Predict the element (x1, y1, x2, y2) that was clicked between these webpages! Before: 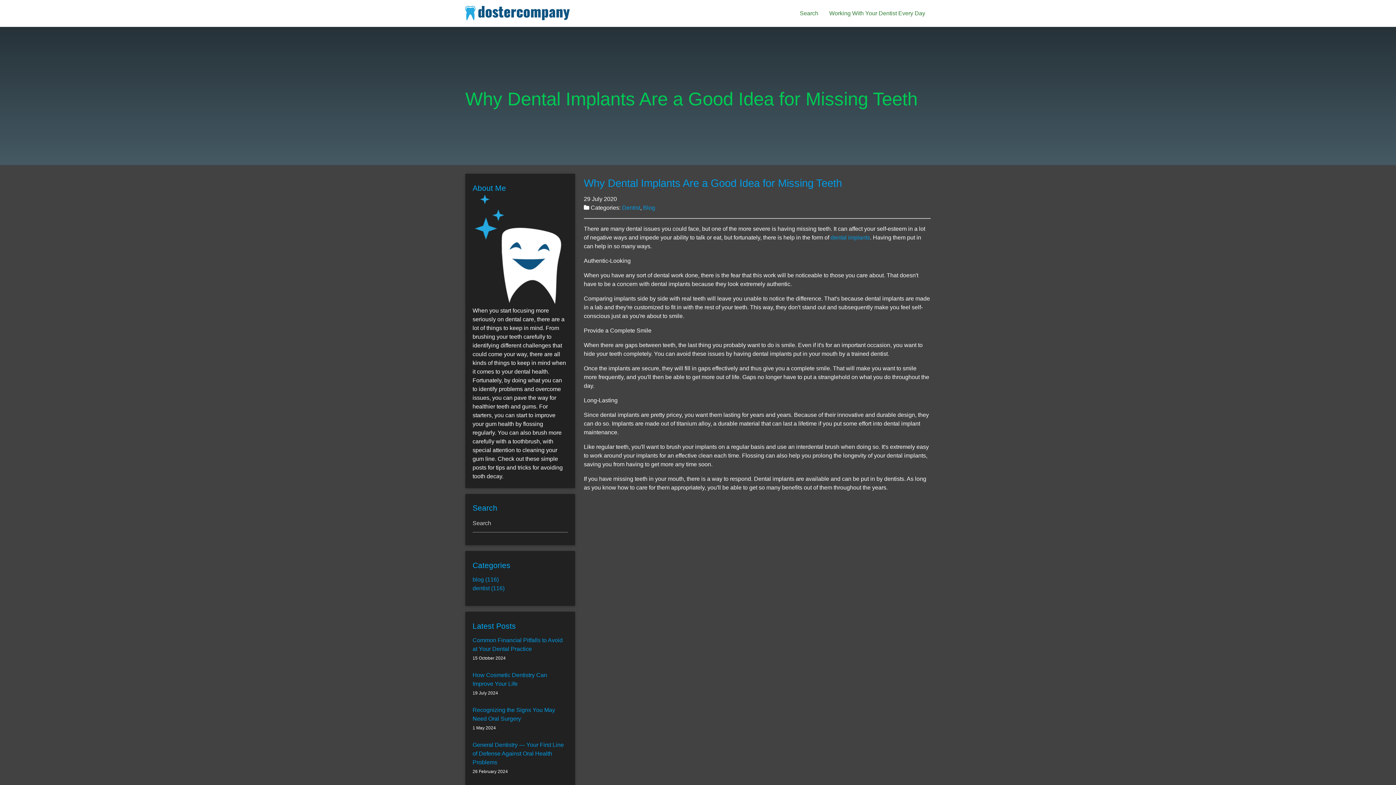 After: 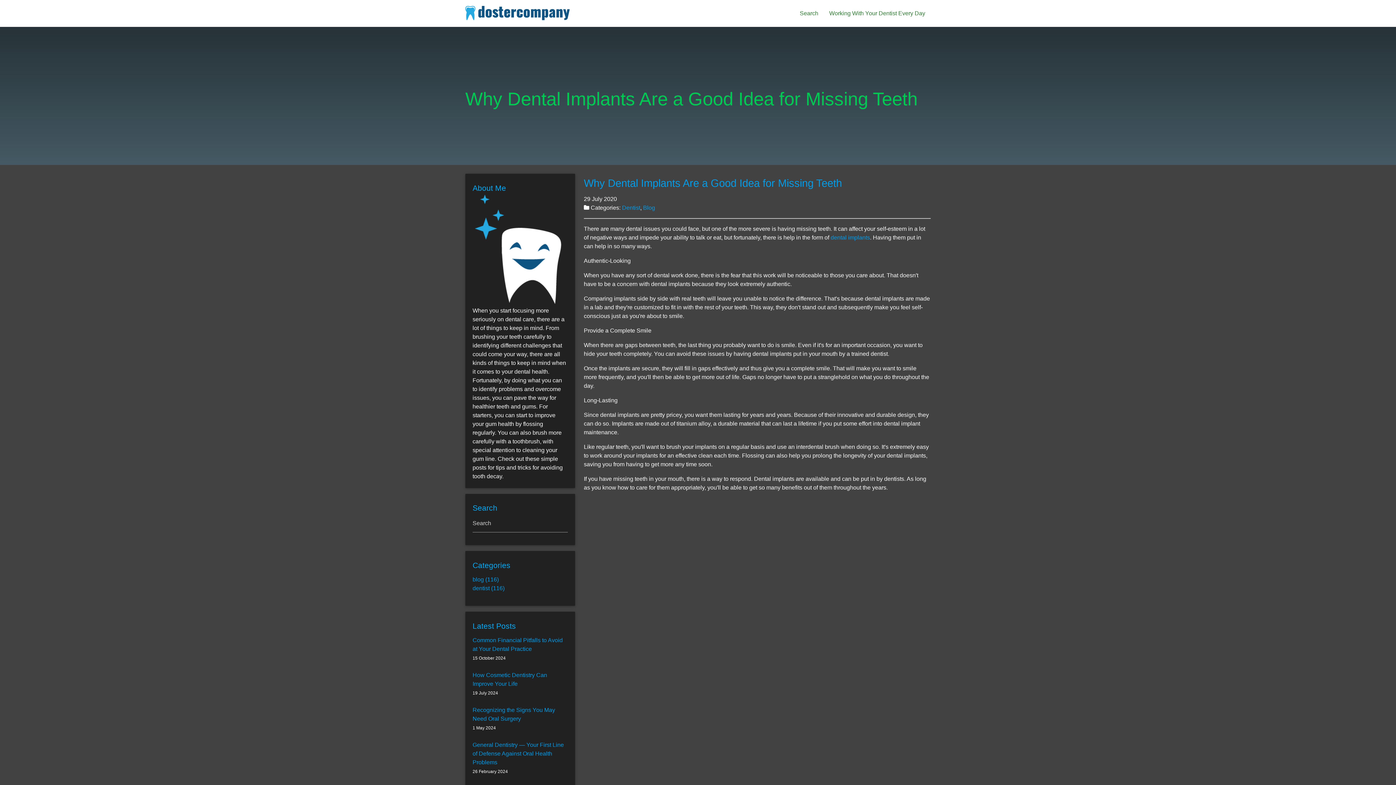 Action: label: dental implants bbox: (830, 234, 870, 240)